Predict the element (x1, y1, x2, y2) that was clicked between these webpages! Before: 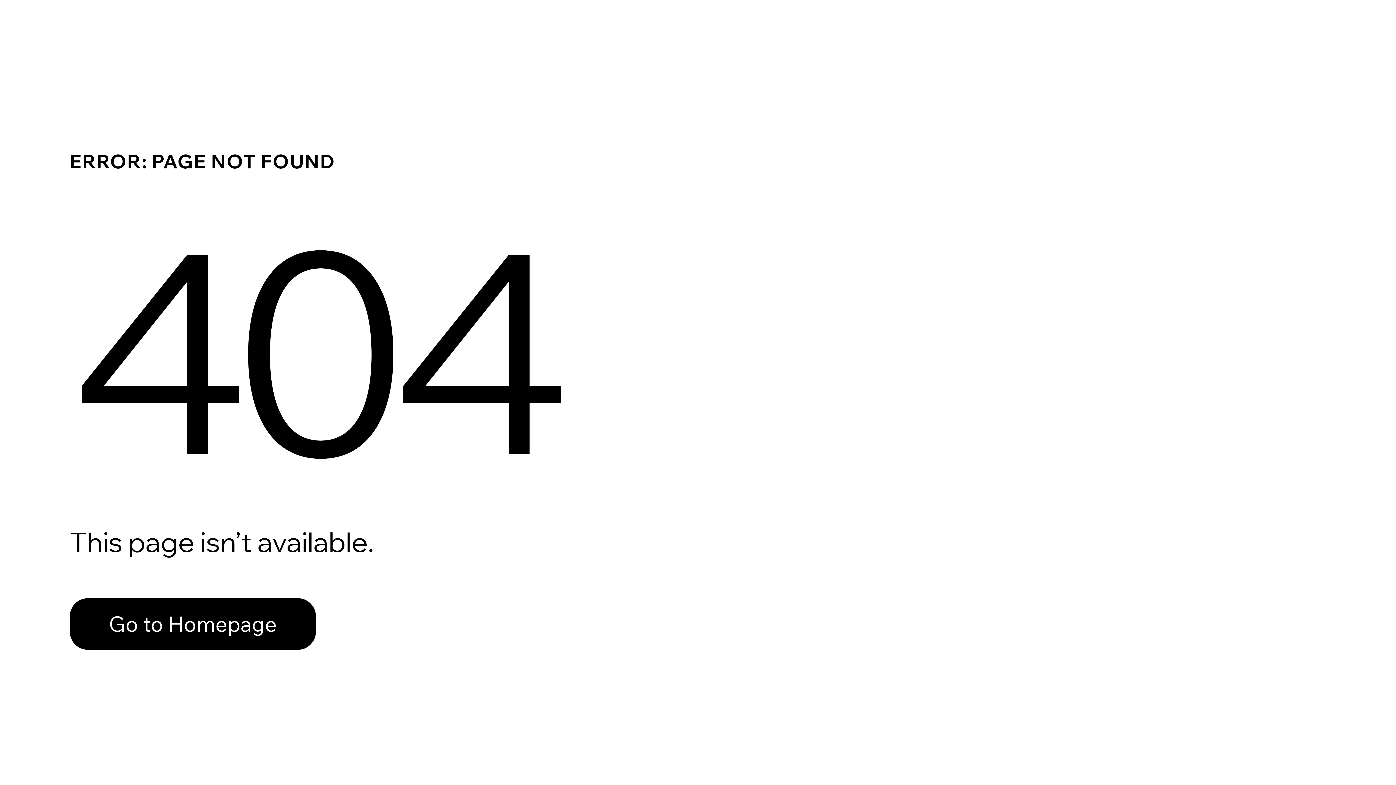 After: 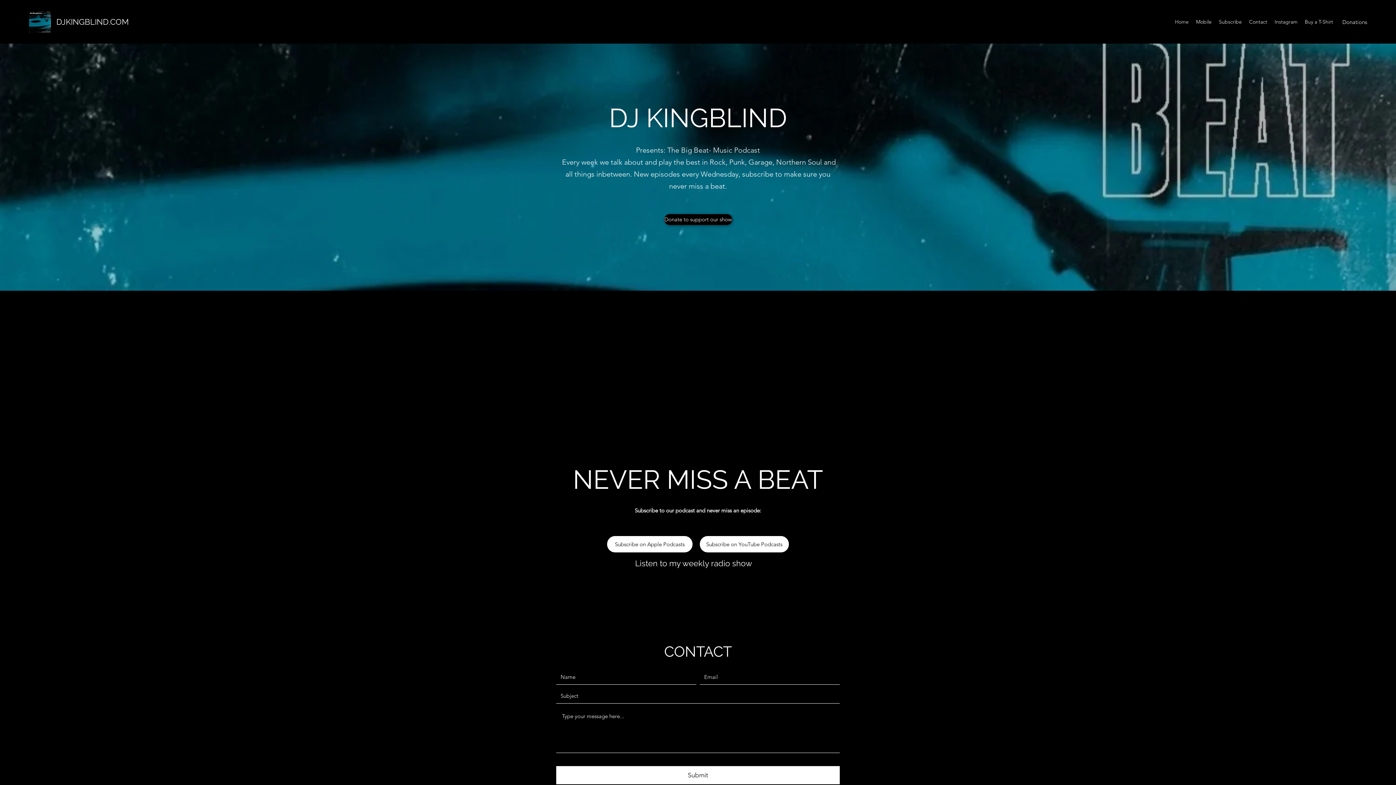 Action: label: Go to Homepage bbox: (69, 598, 316, 650)